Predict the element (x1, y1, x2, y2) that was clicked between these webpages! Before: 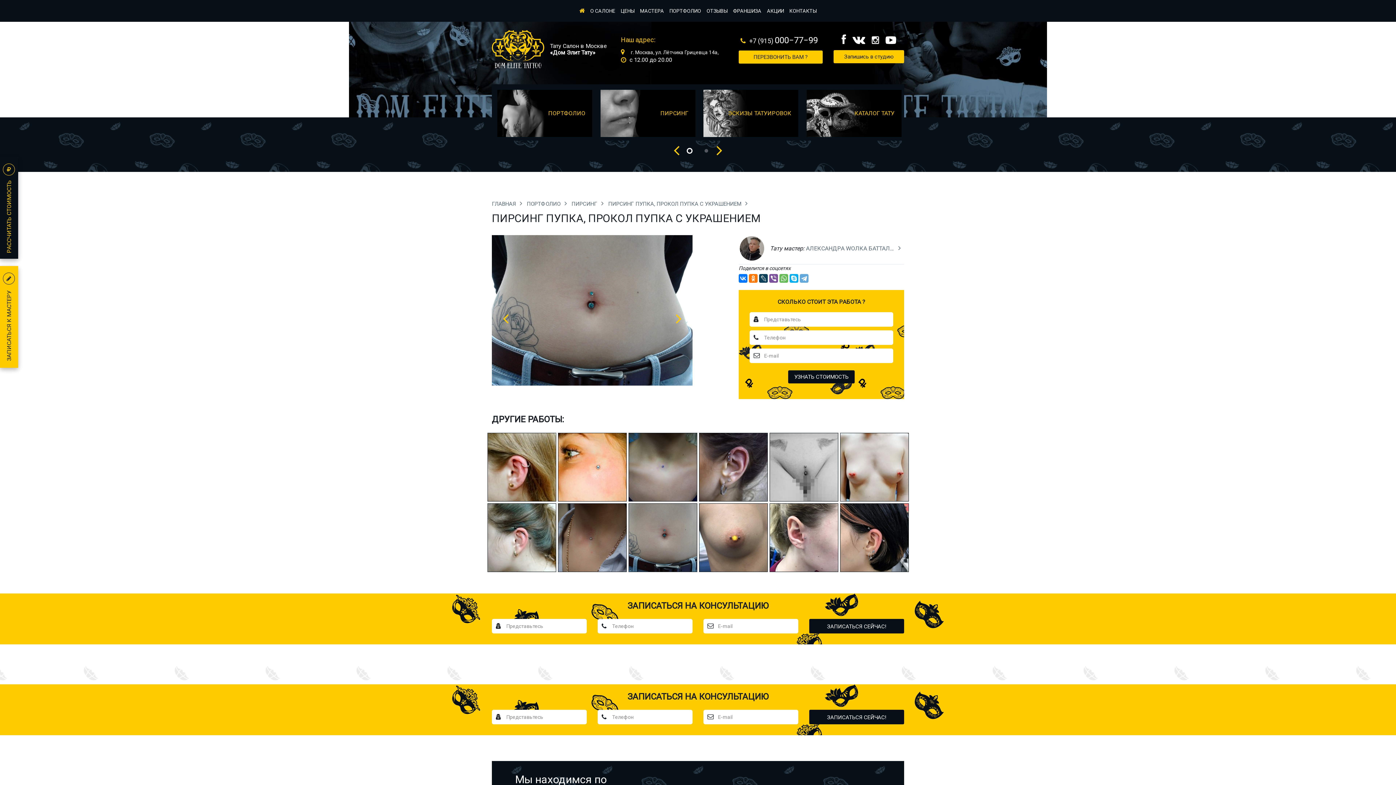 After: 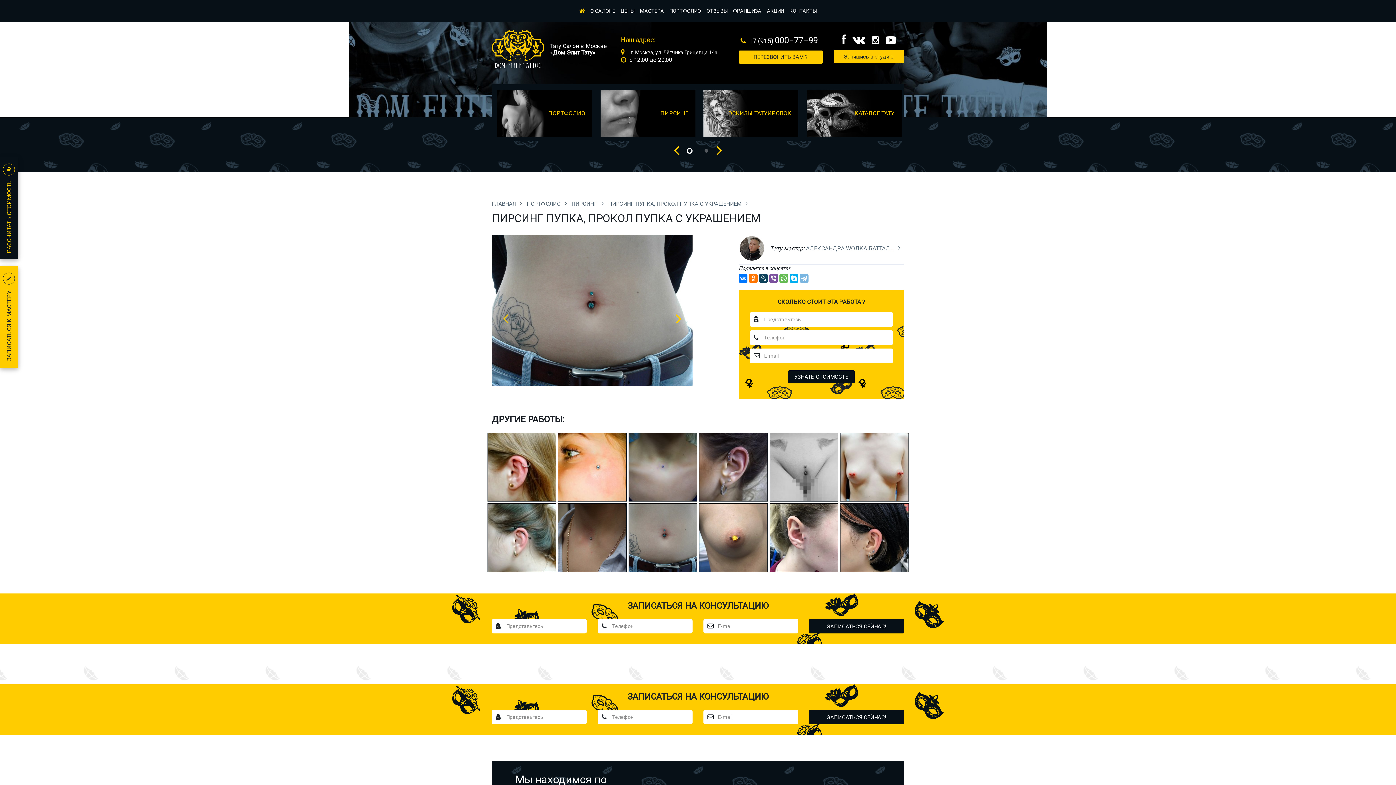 Action: bbox: (800, 274, 808, 282)